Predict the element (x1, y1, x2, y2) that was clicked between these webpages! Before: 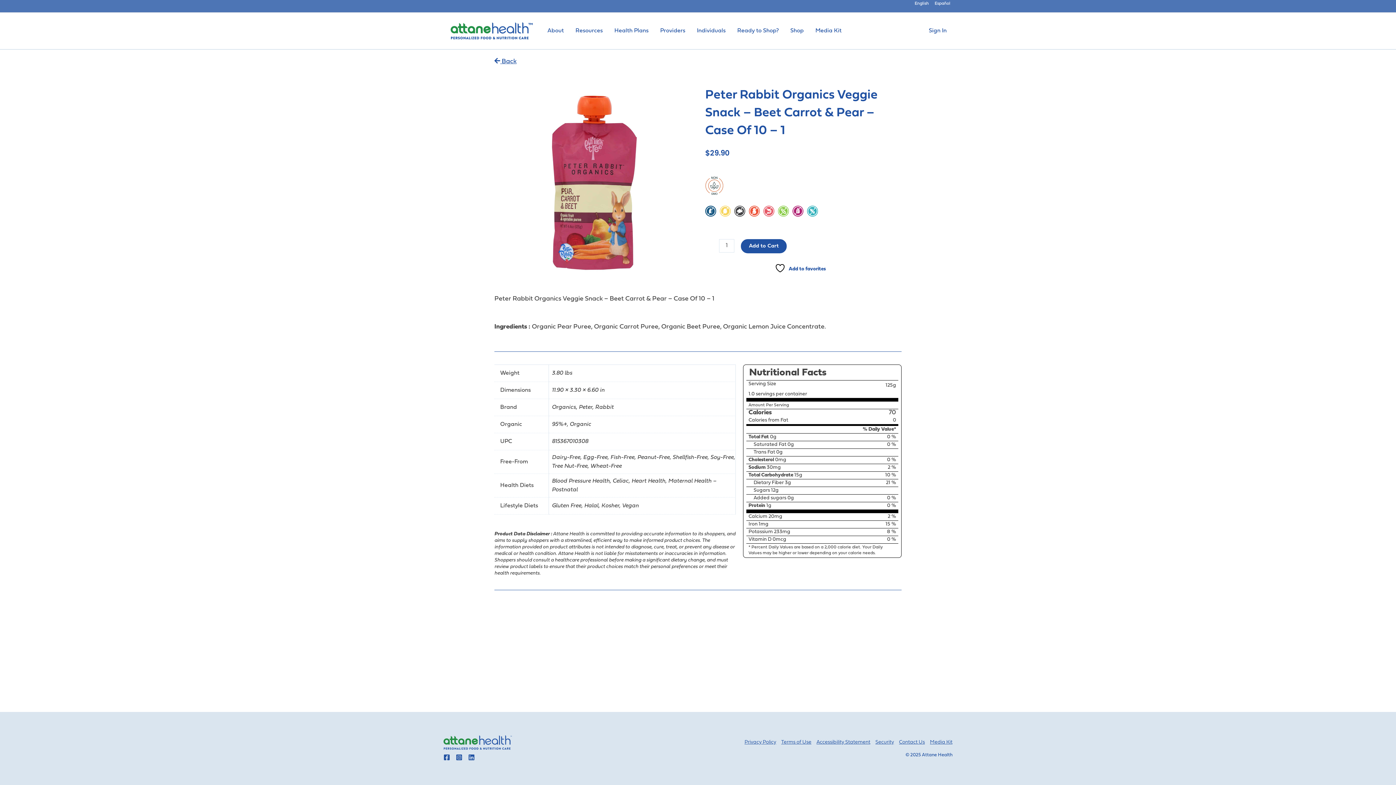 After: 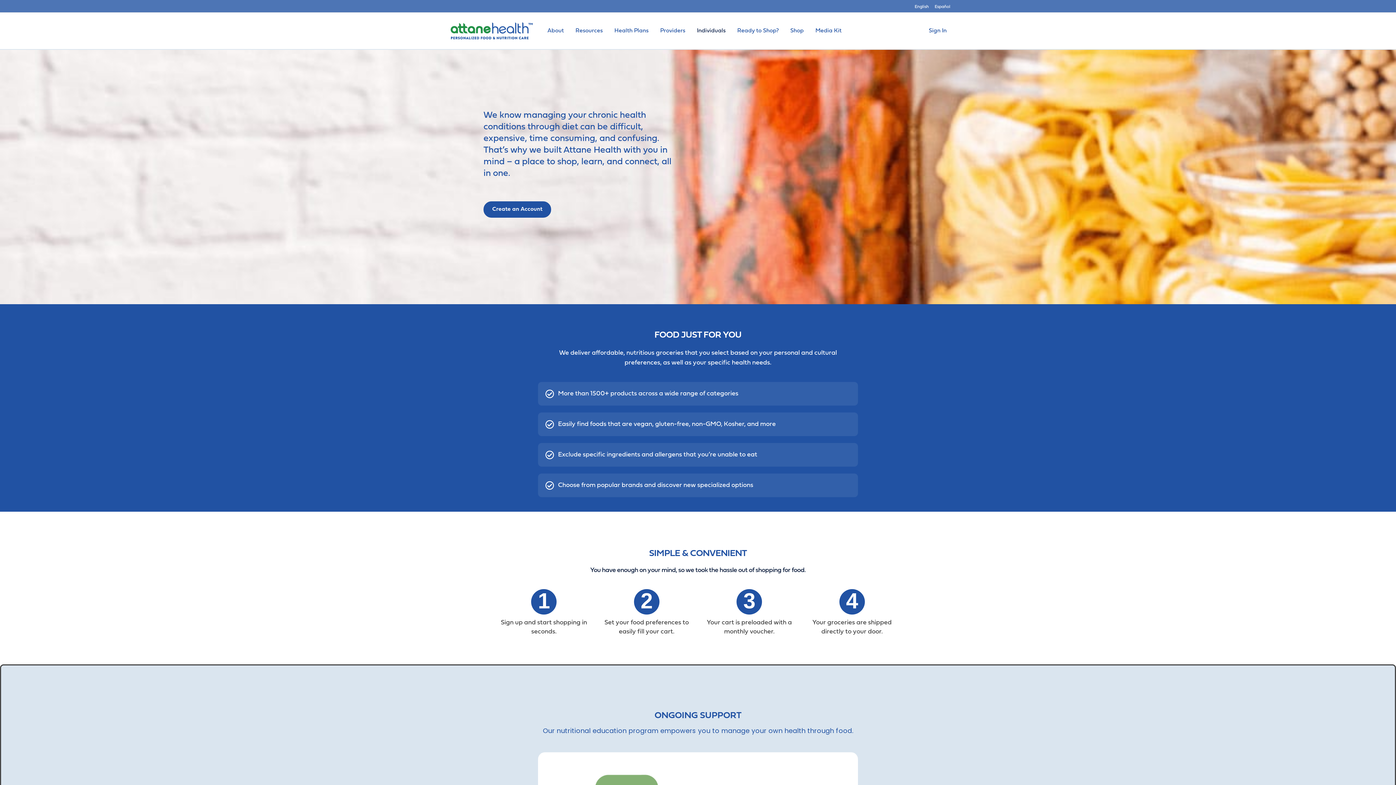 Action: bbox: (691, 12, 731, 49) label: Individuals